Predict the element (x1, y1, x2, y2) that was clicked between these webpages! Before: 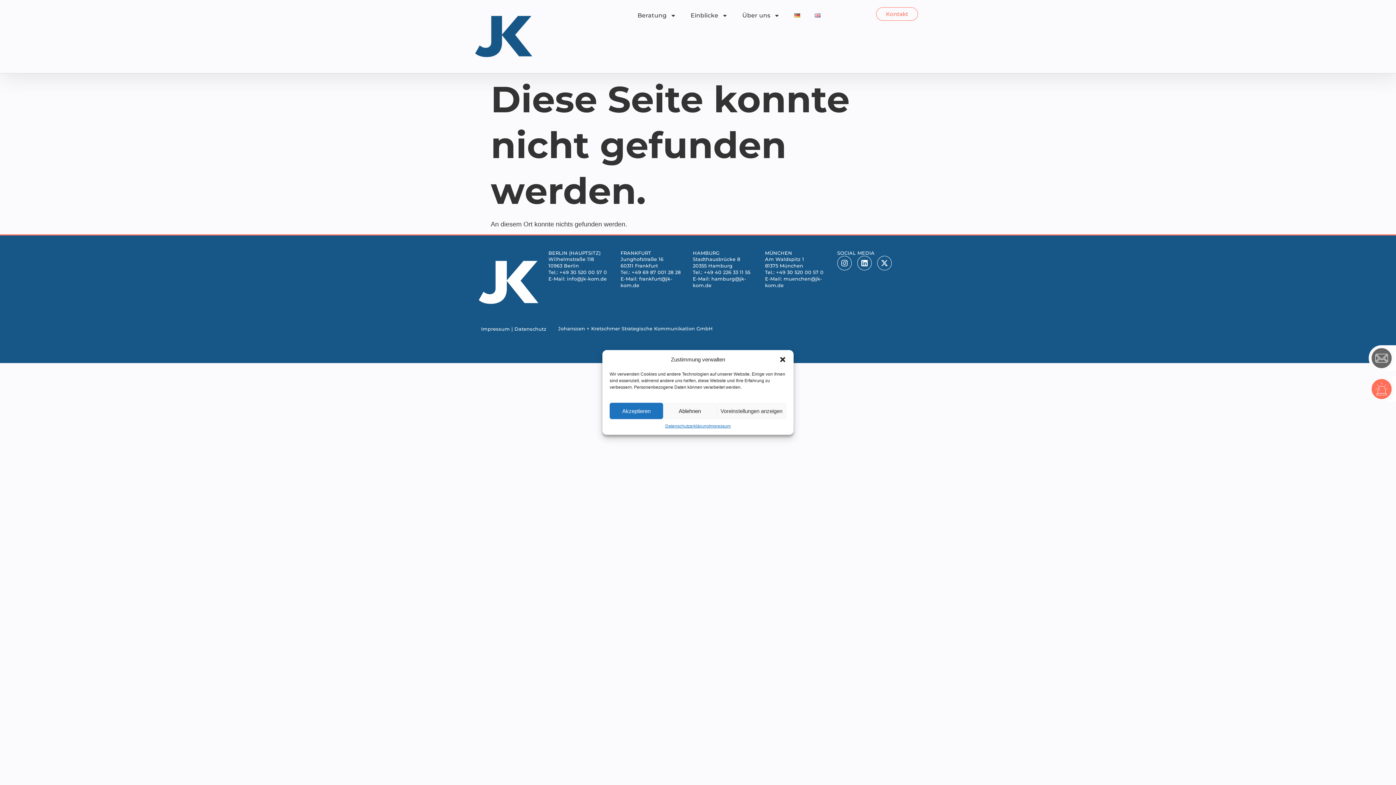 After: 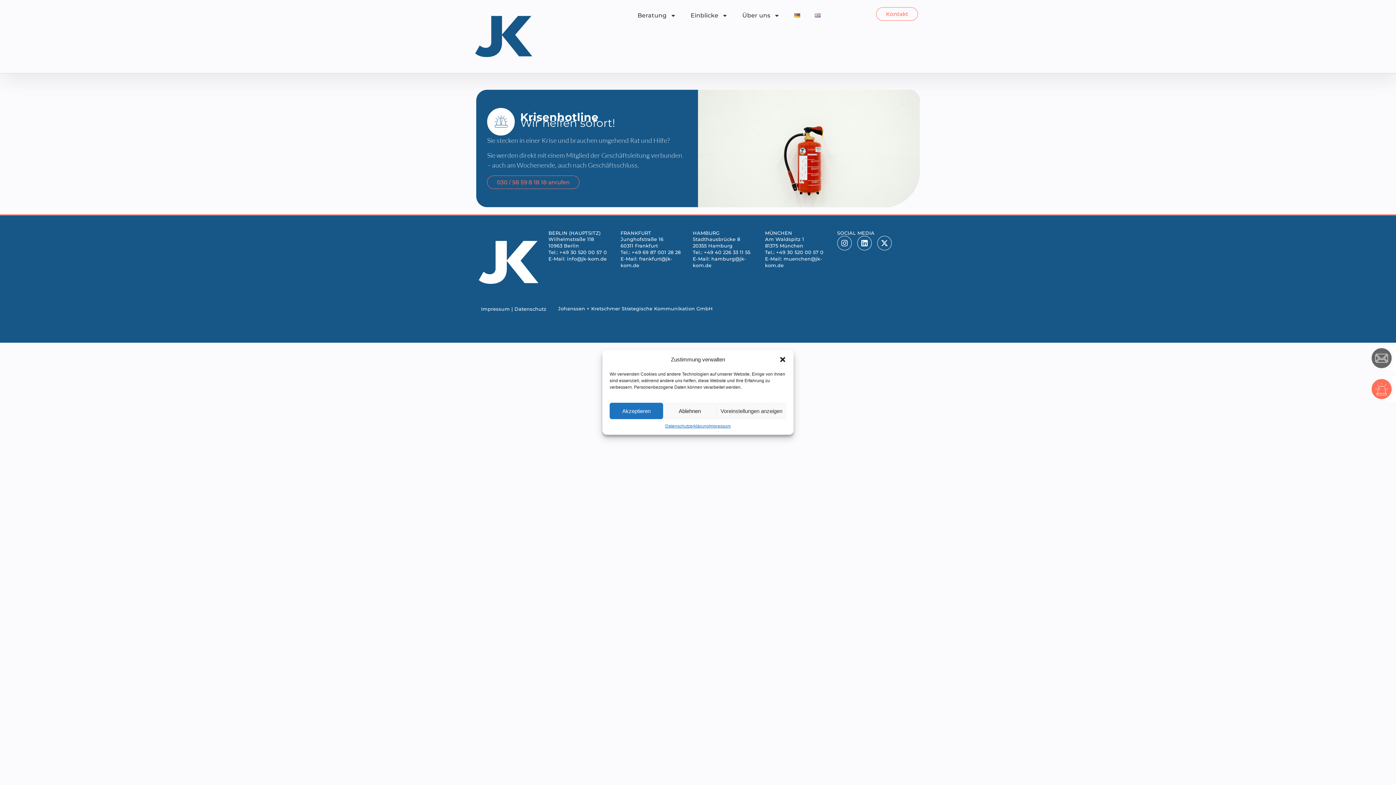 Action: bbox: (1369, 376, 1394, 402) label: Krisenhotline